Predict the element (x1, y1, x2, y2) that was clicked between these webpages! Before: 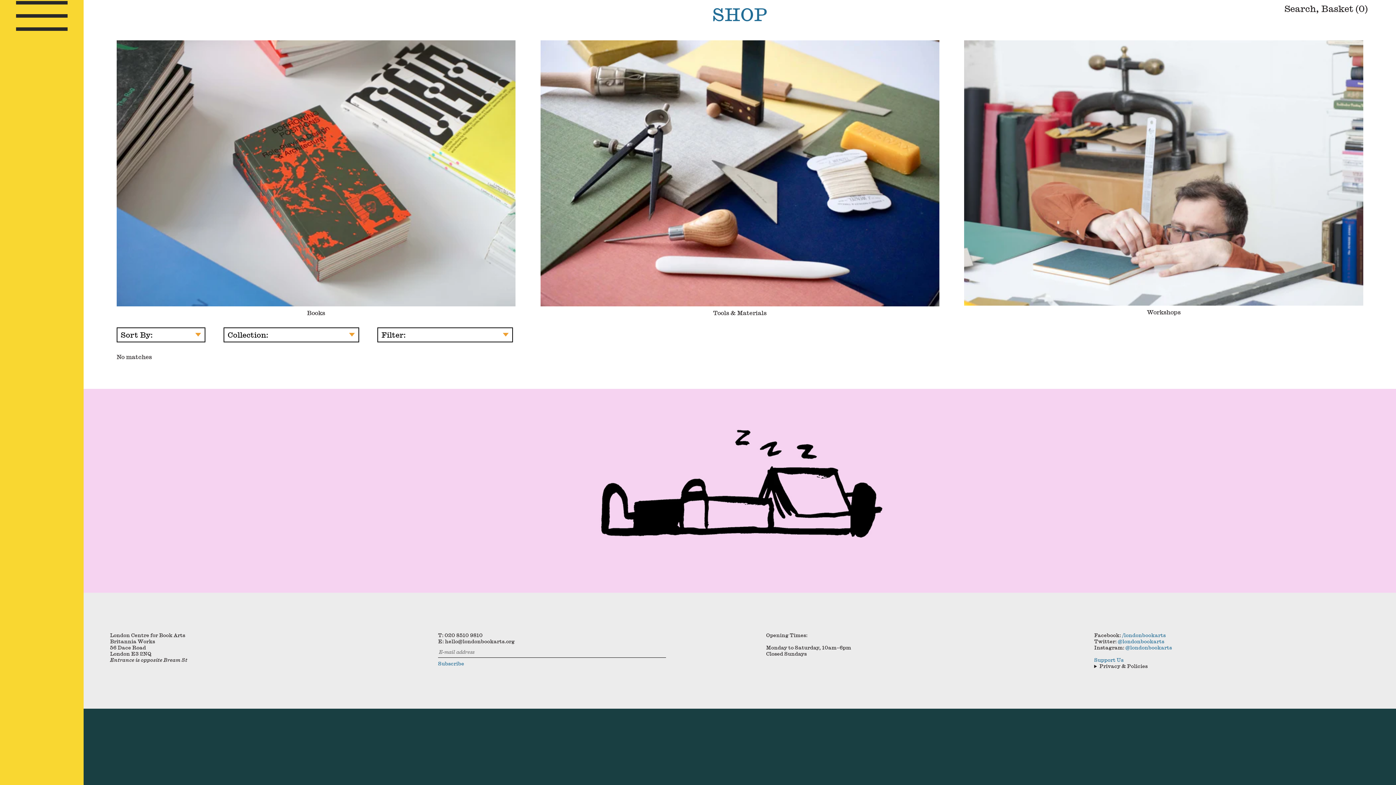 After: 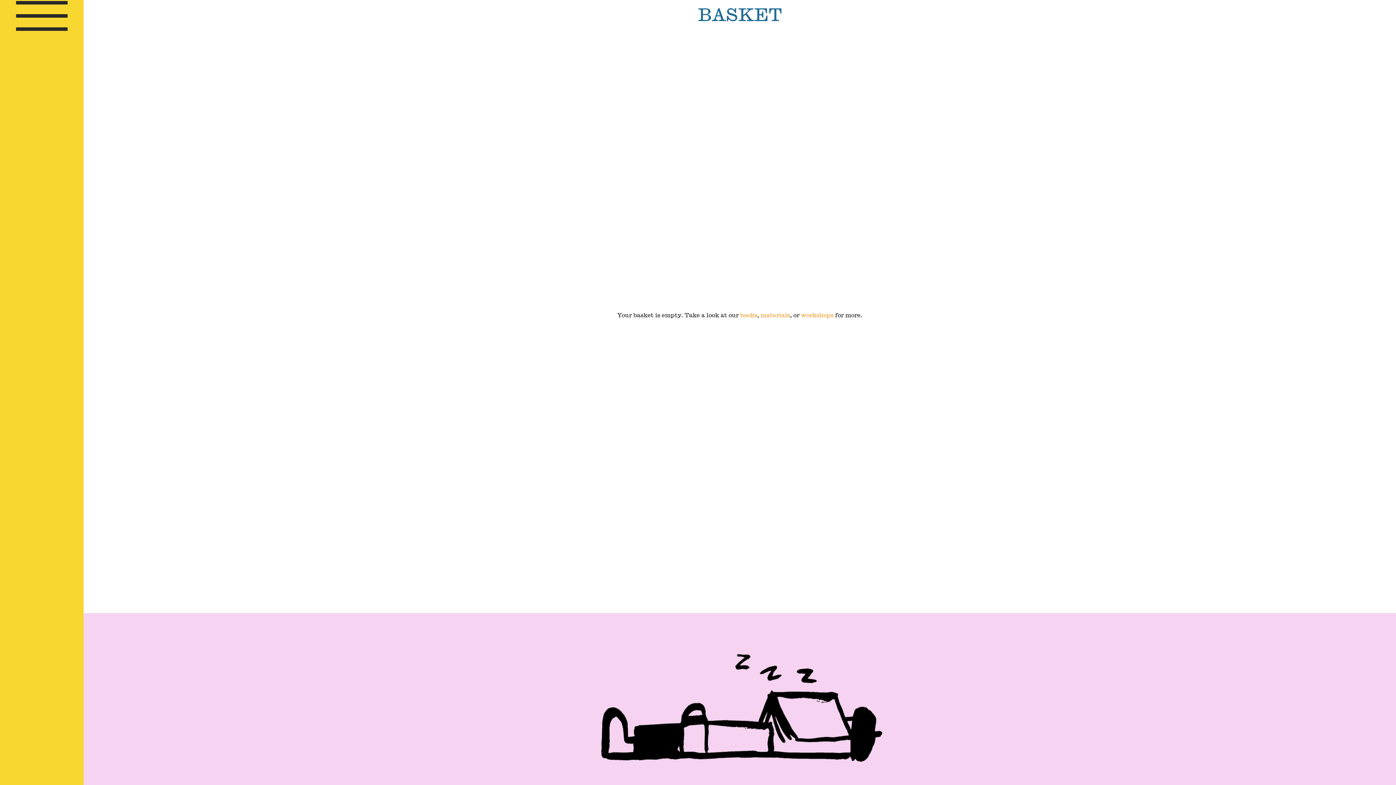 Action: label: Basket (0) bbox: (1321, 3, 1368, 13)